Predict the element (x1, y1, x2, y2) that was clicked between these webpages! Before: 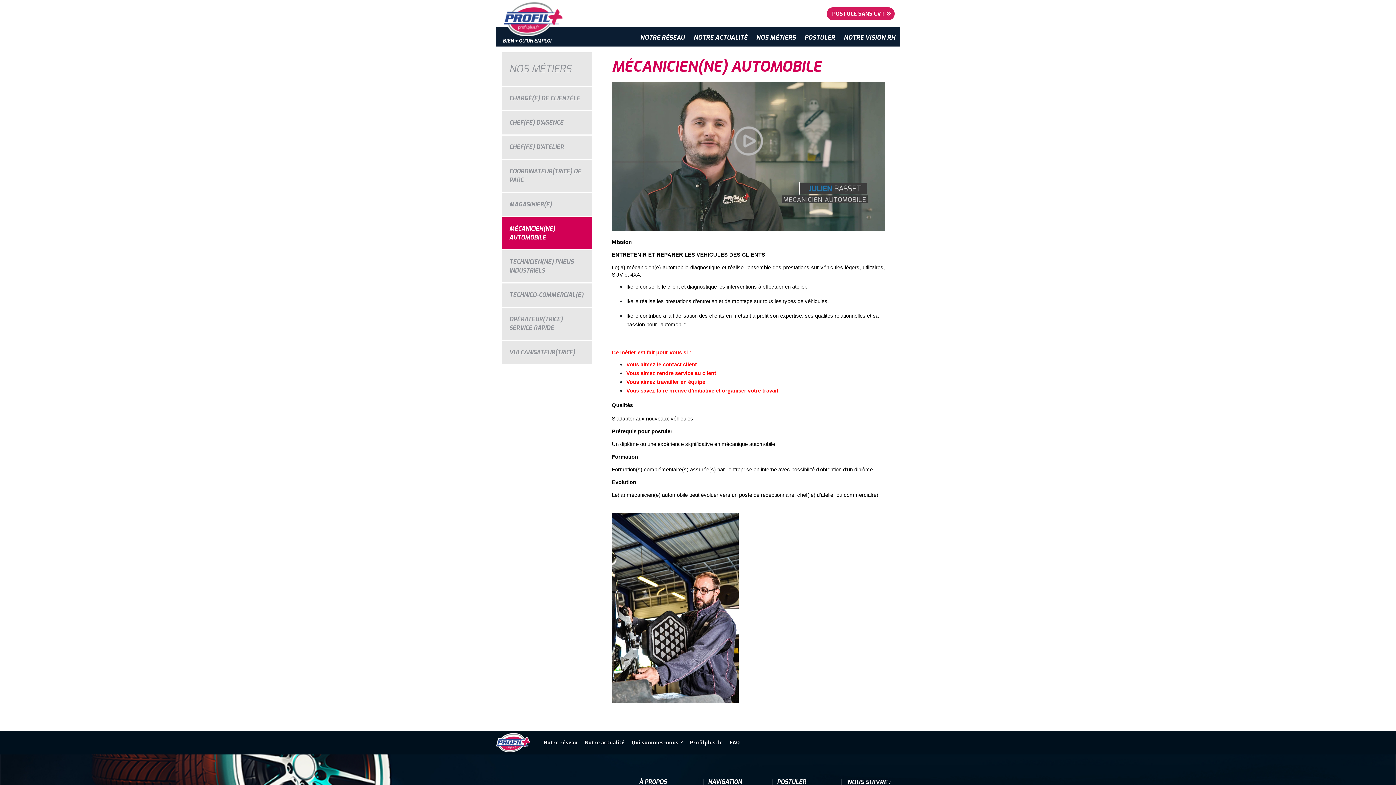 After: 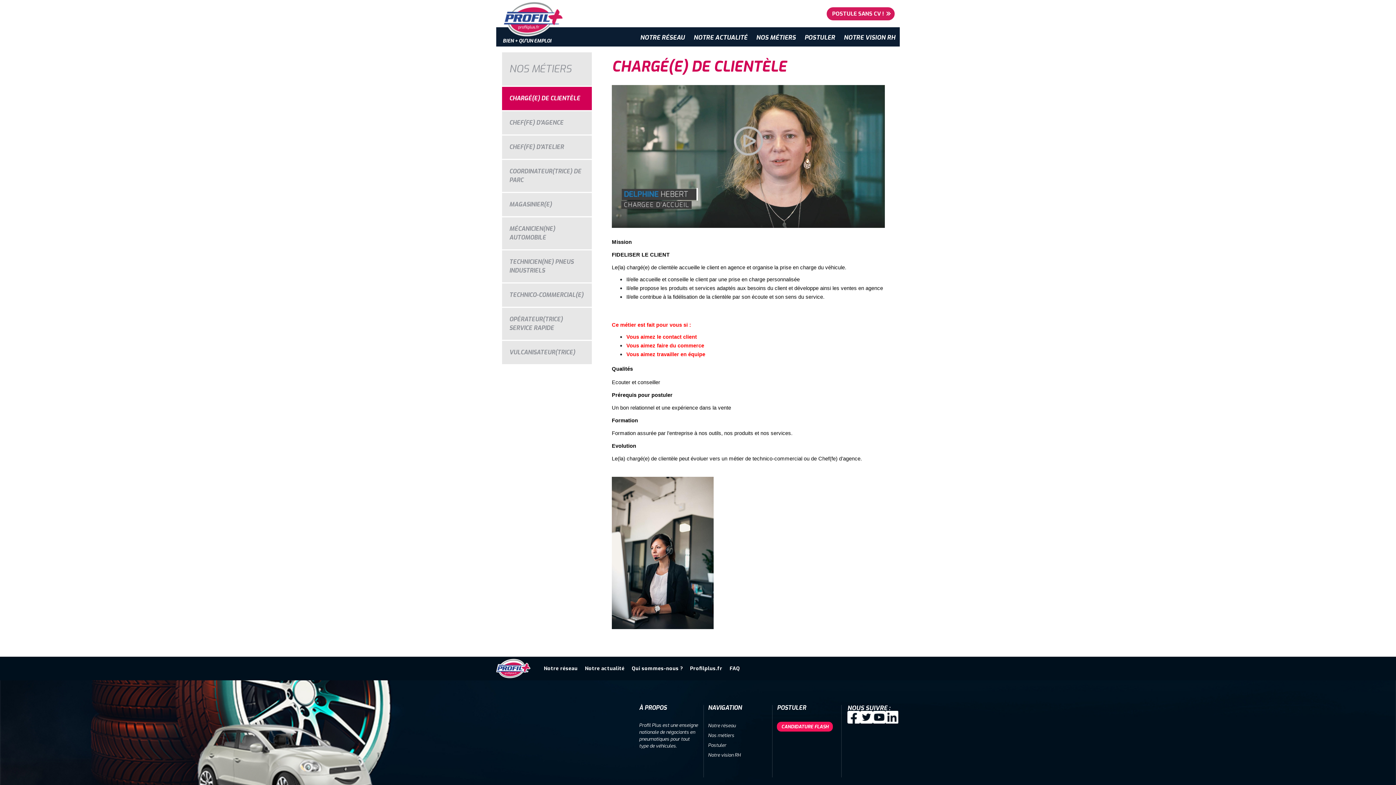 Action: bbox: (502, 86, 592, 110) label: CHARGÉ(E) DE CLIENTÈLE